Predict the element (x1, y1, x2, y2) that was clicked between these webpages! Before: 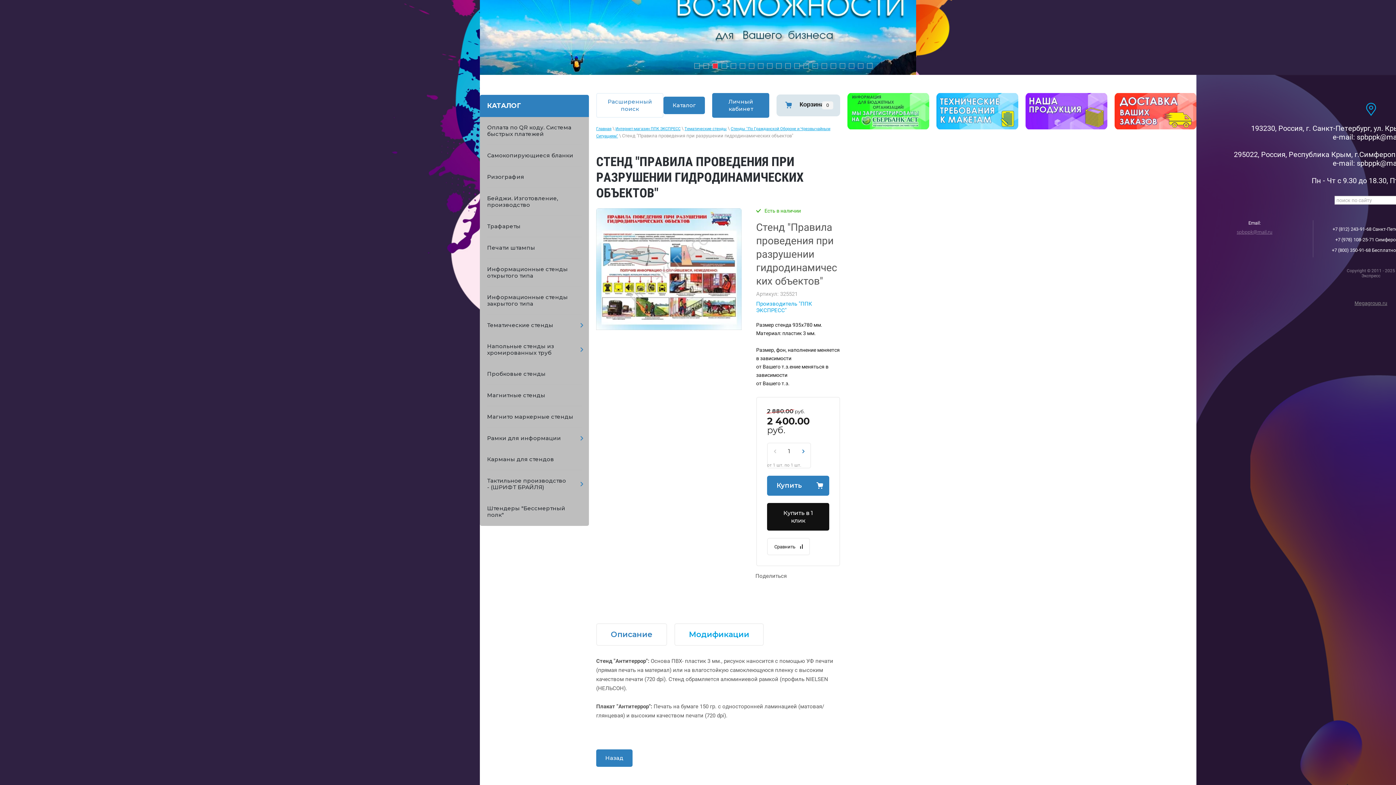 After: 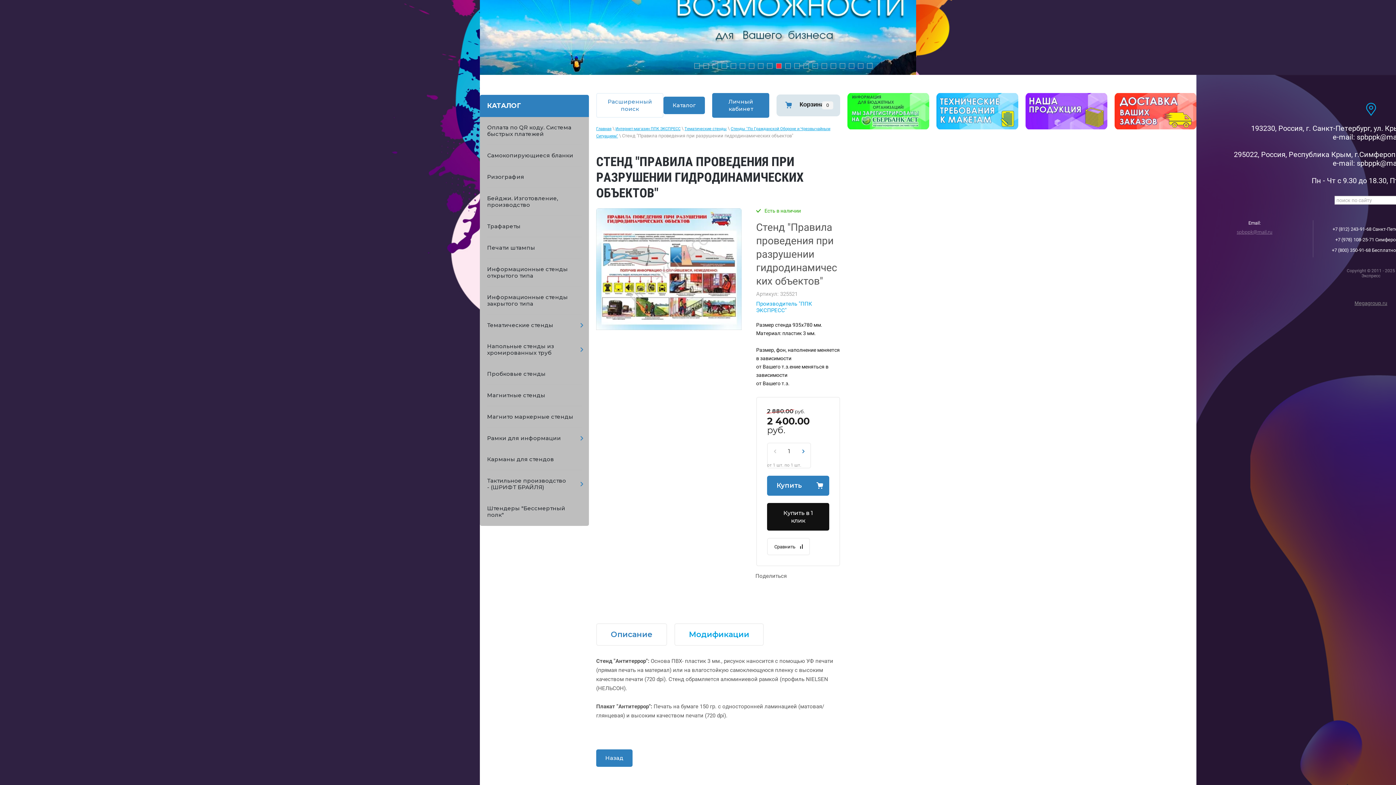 Action: bbox: (849, 63, 854, 68) label: 18